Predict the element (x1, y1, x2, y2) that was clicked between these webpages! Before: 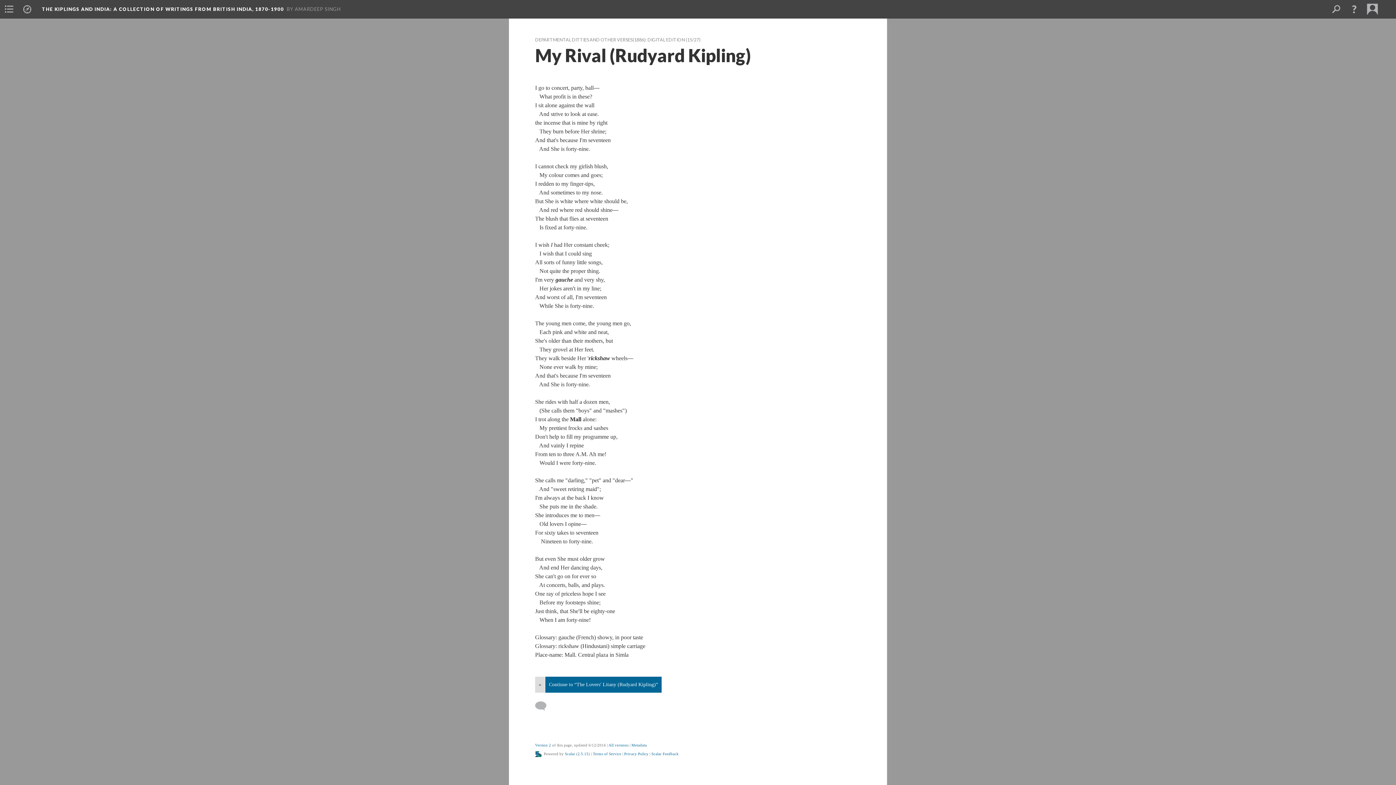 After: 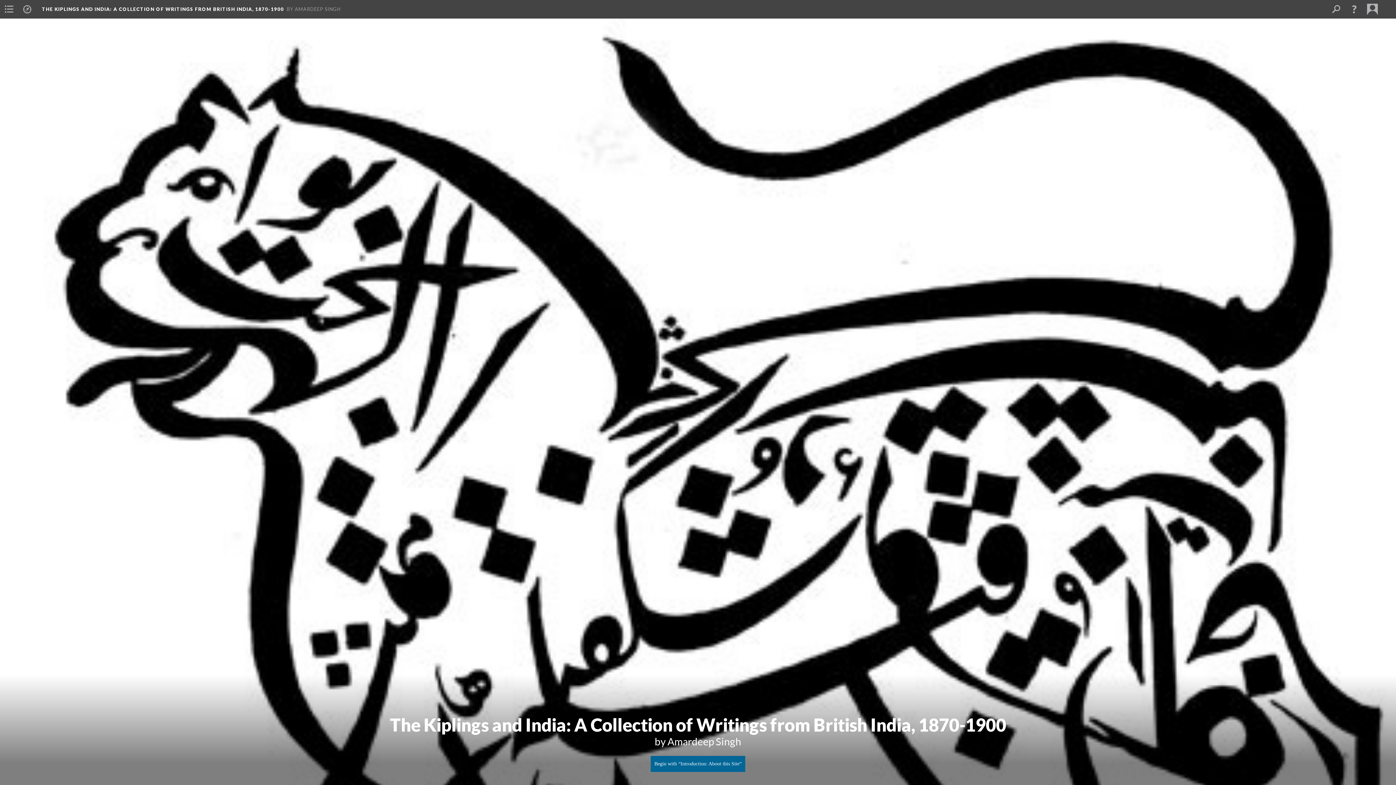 Action: label: THE KIPLINGS AND INDIA: A COLLECTION OF WRITINGS FROM BRITISH INDIA, 1870-1900 bbox: (41, 6, 284, 12)